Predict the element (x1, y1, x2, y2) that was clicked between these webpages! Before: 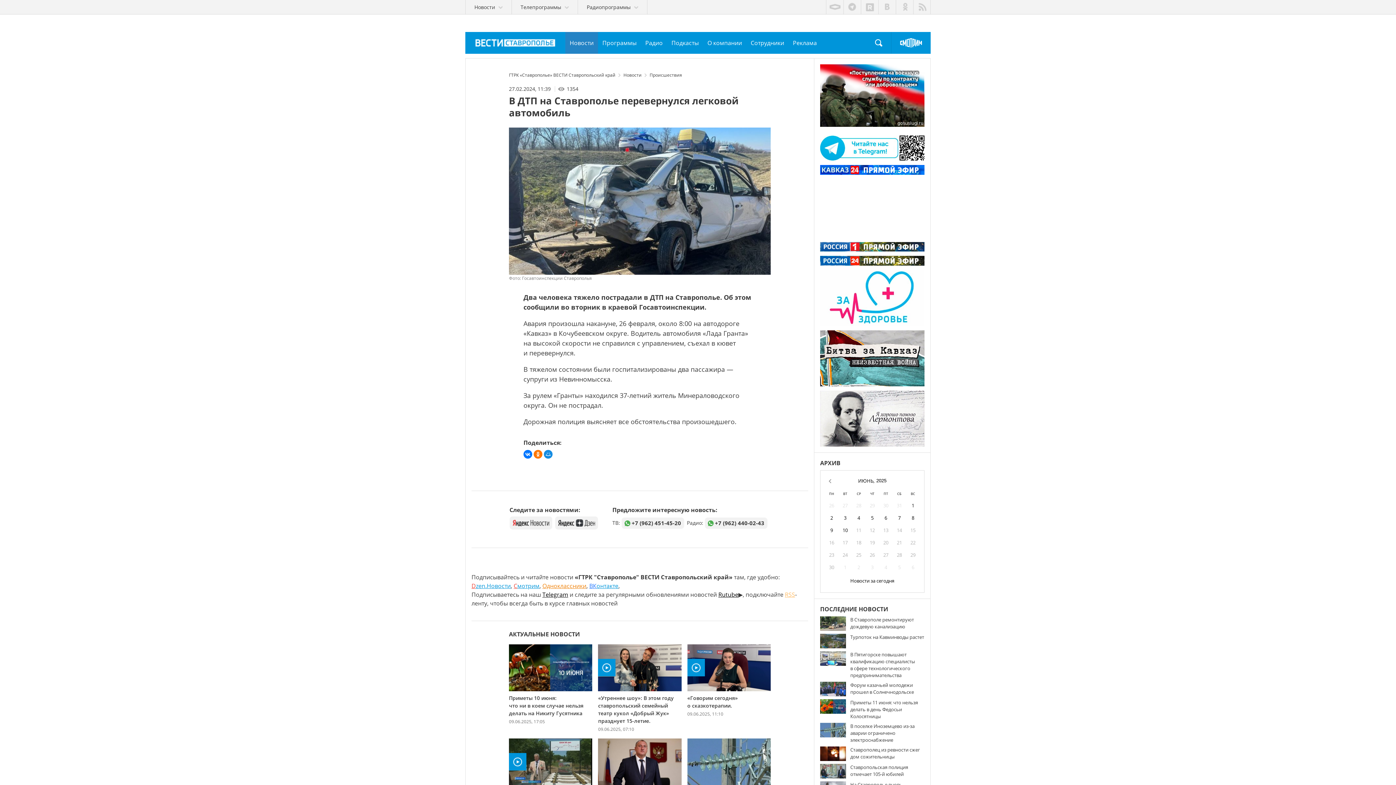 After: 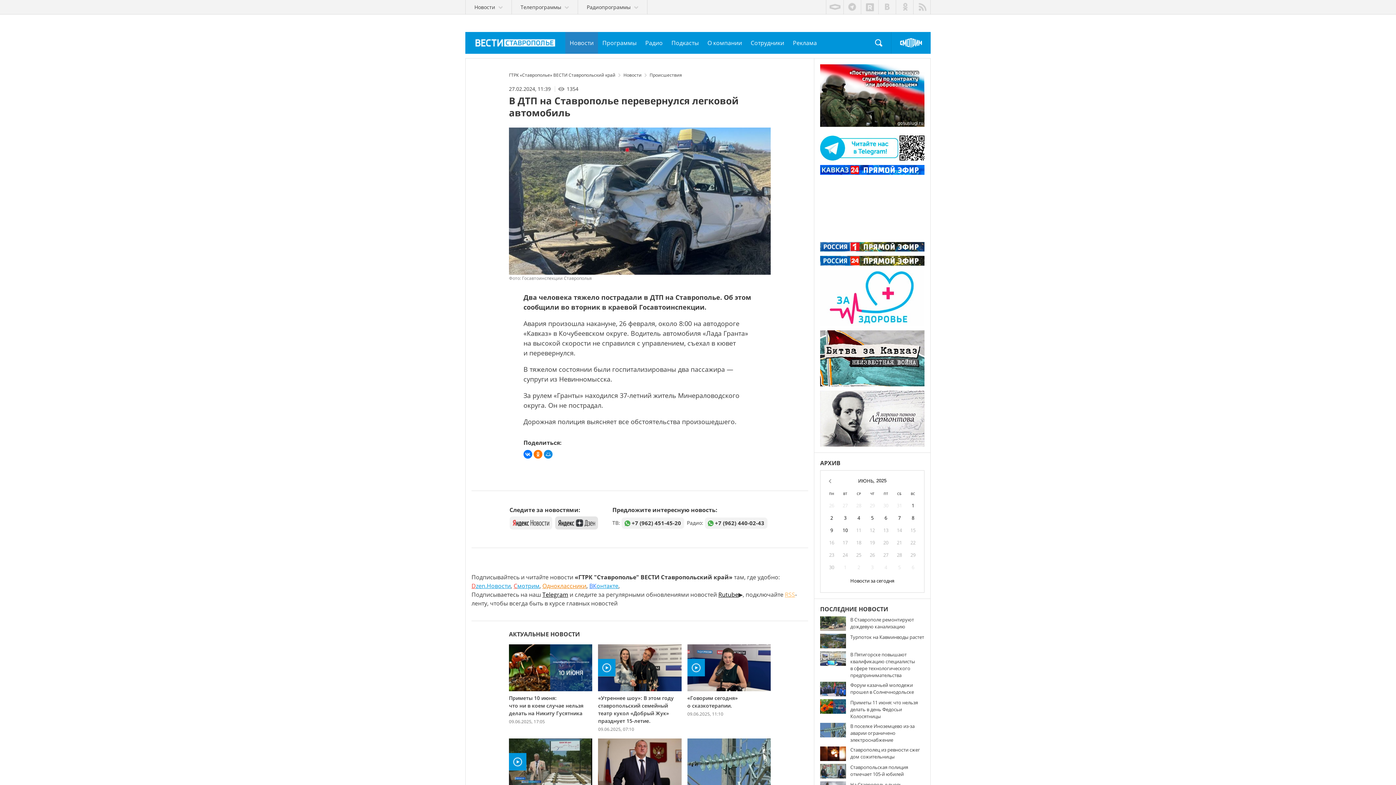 Action: bbox: (555, 516, 598, 529)